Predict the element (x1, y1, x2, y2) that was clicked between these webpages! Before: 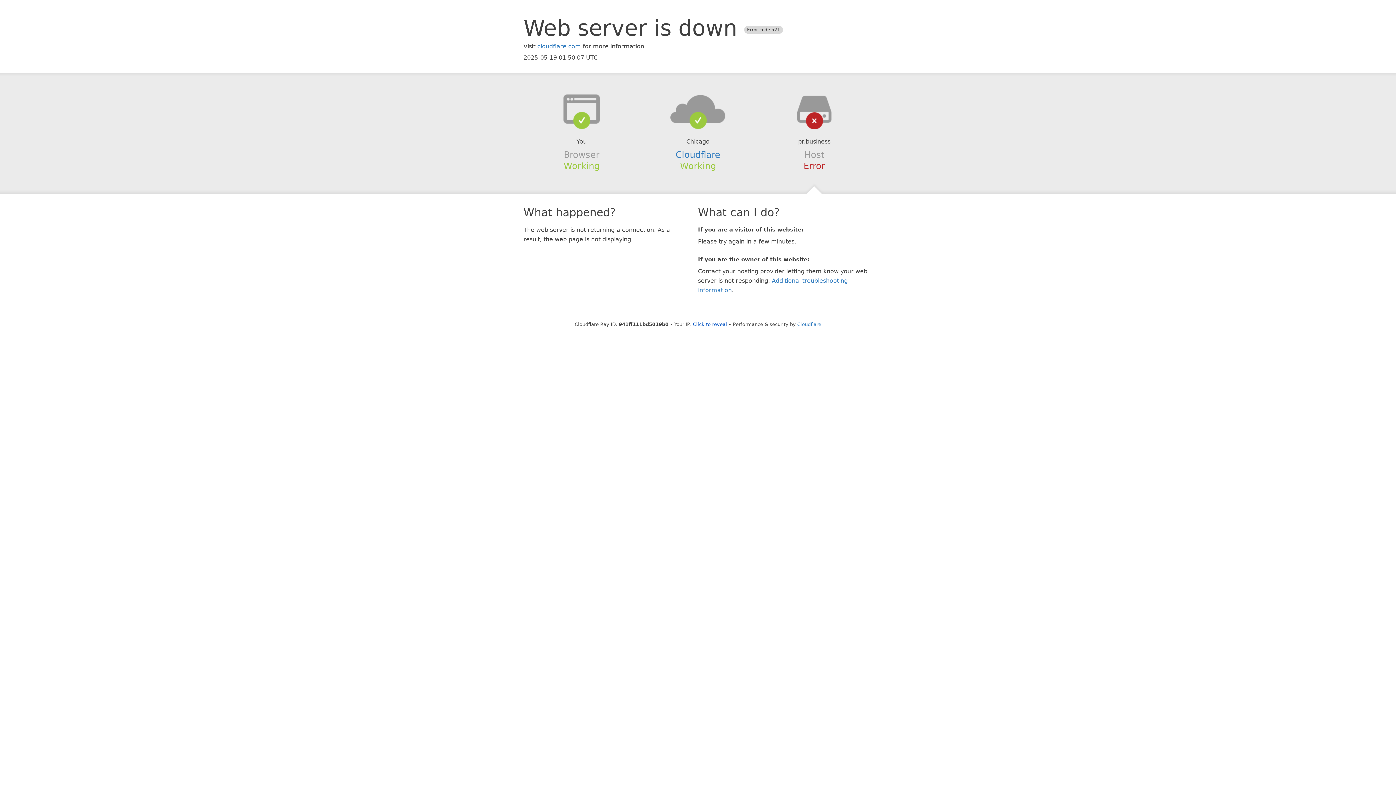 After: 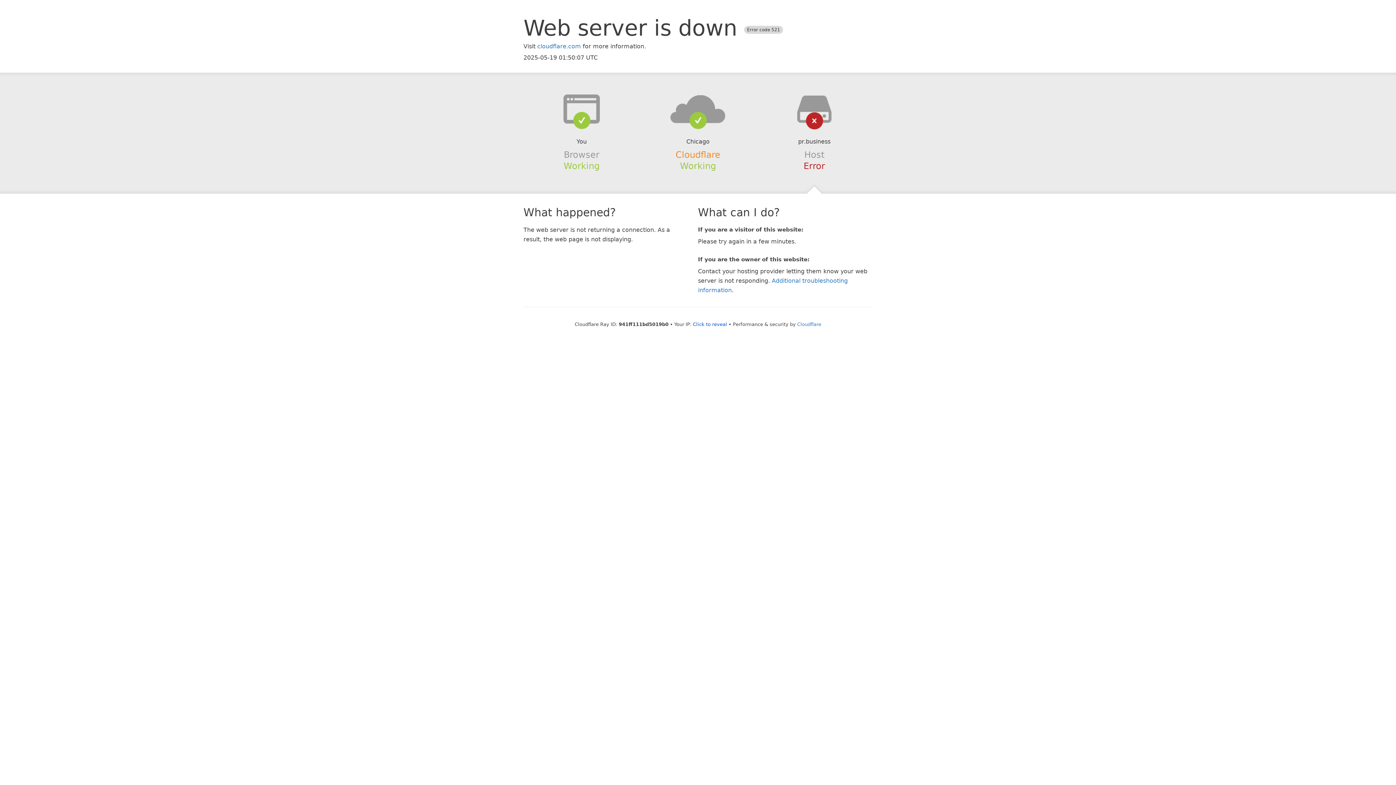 Action: bbox: (675, 149, 720, 159) label: Cloudflare